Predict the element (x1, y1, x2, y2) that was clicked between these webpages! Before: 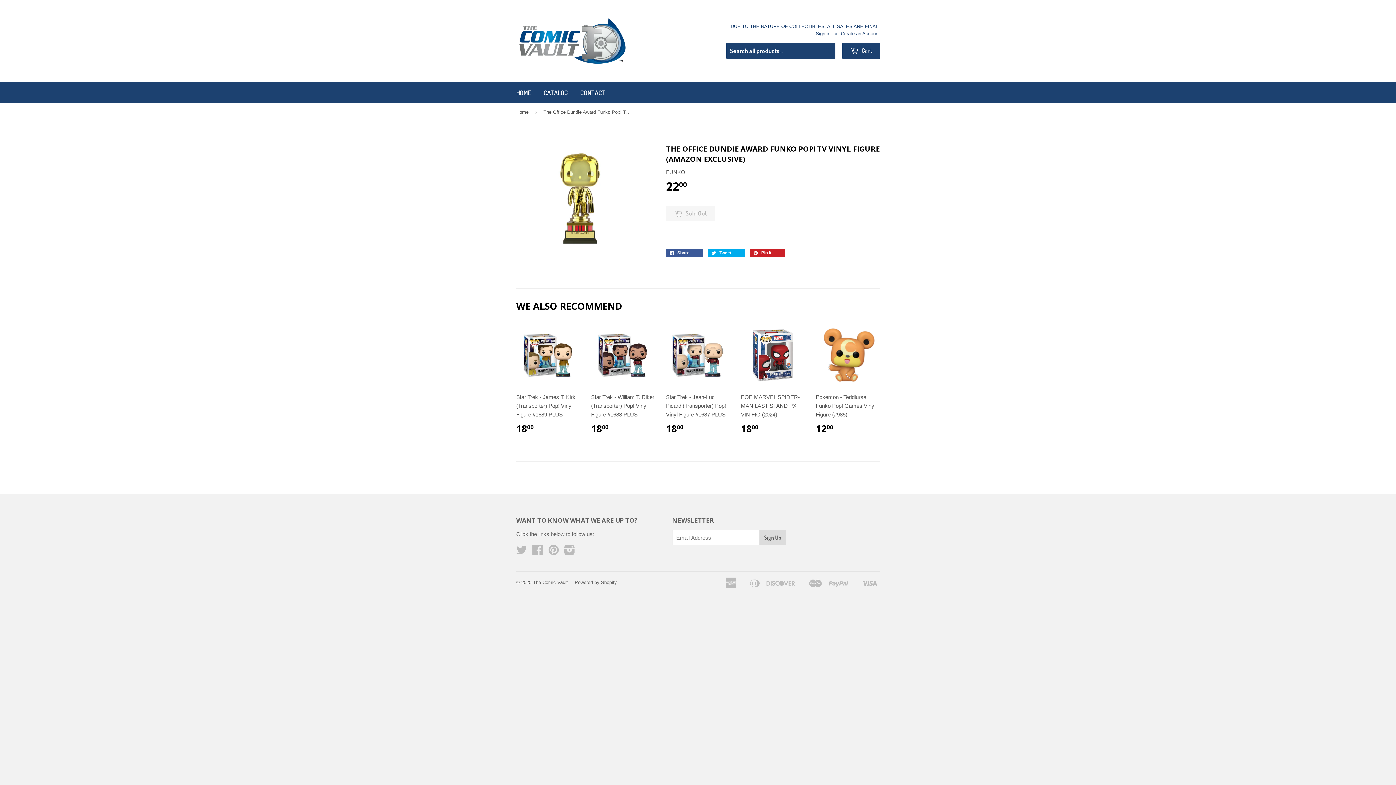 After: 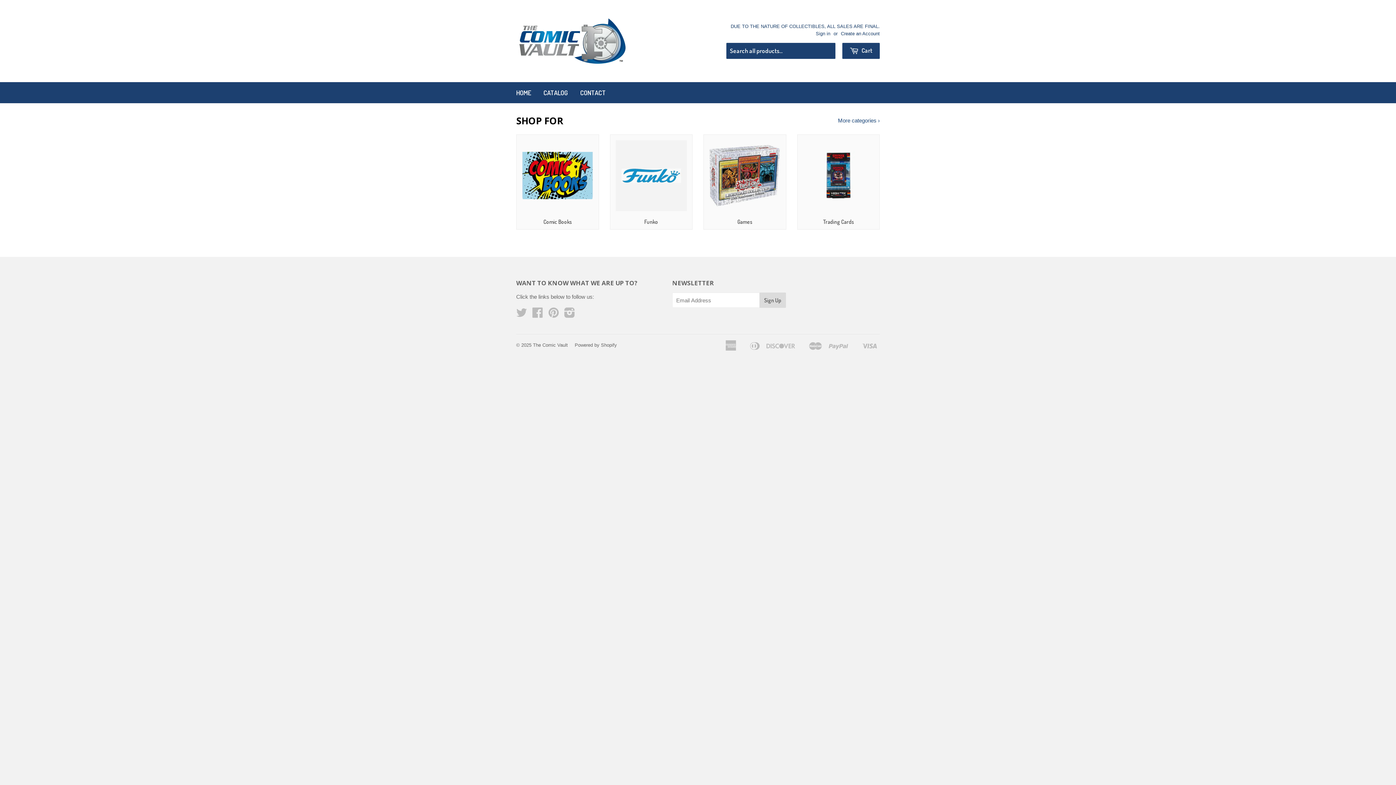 Action: bbox: (516, 16, 627, 65)